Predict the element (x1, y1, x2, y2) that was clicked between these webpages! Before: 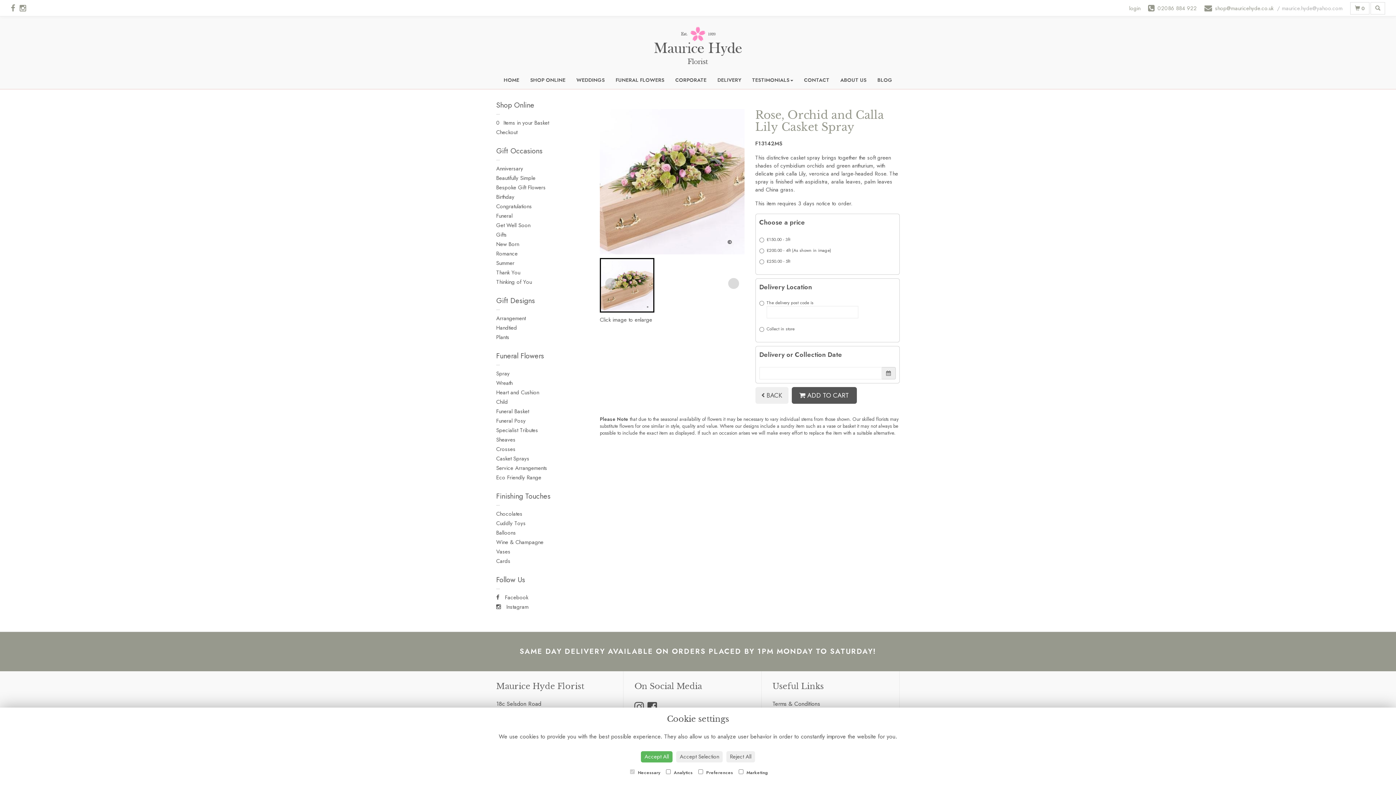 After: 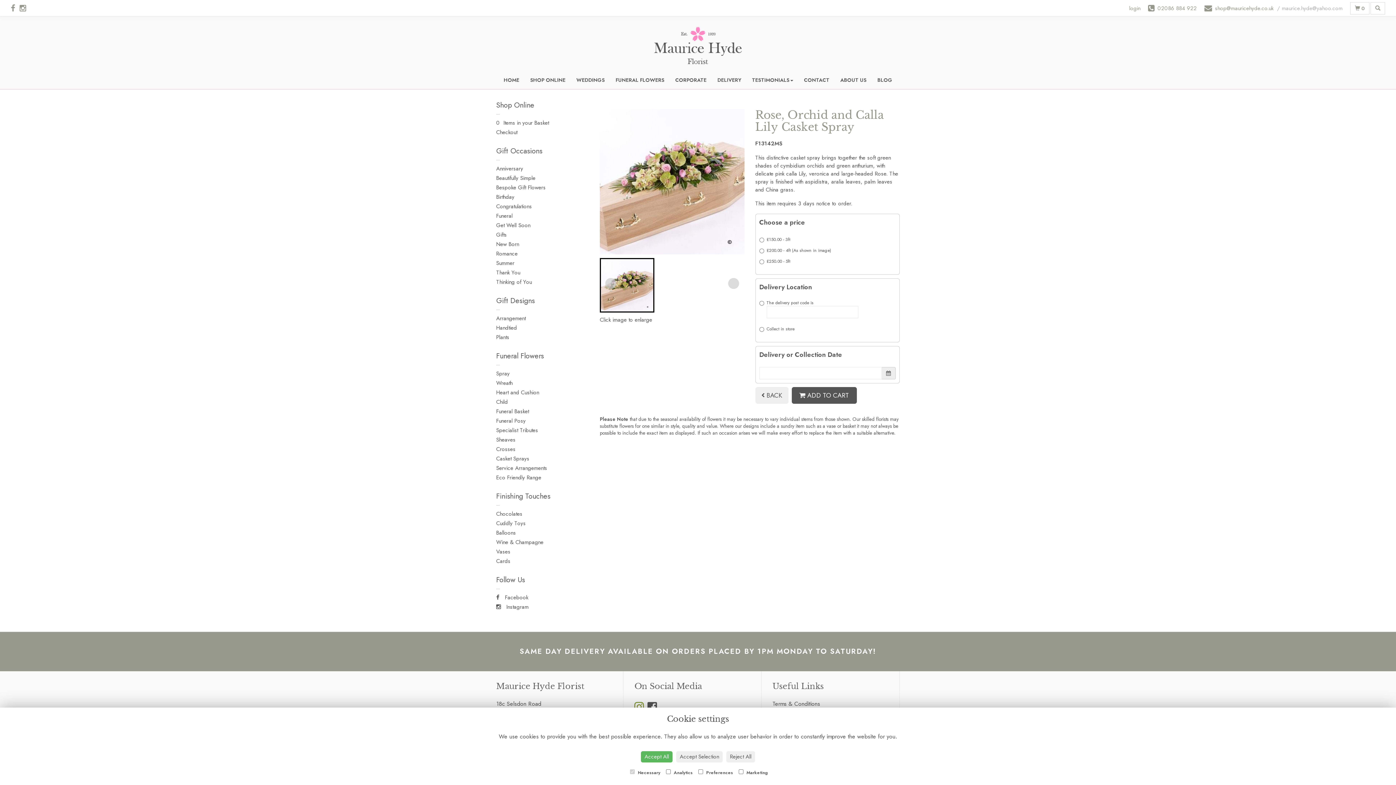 Action: bbox: (634, 699, 644, 715)